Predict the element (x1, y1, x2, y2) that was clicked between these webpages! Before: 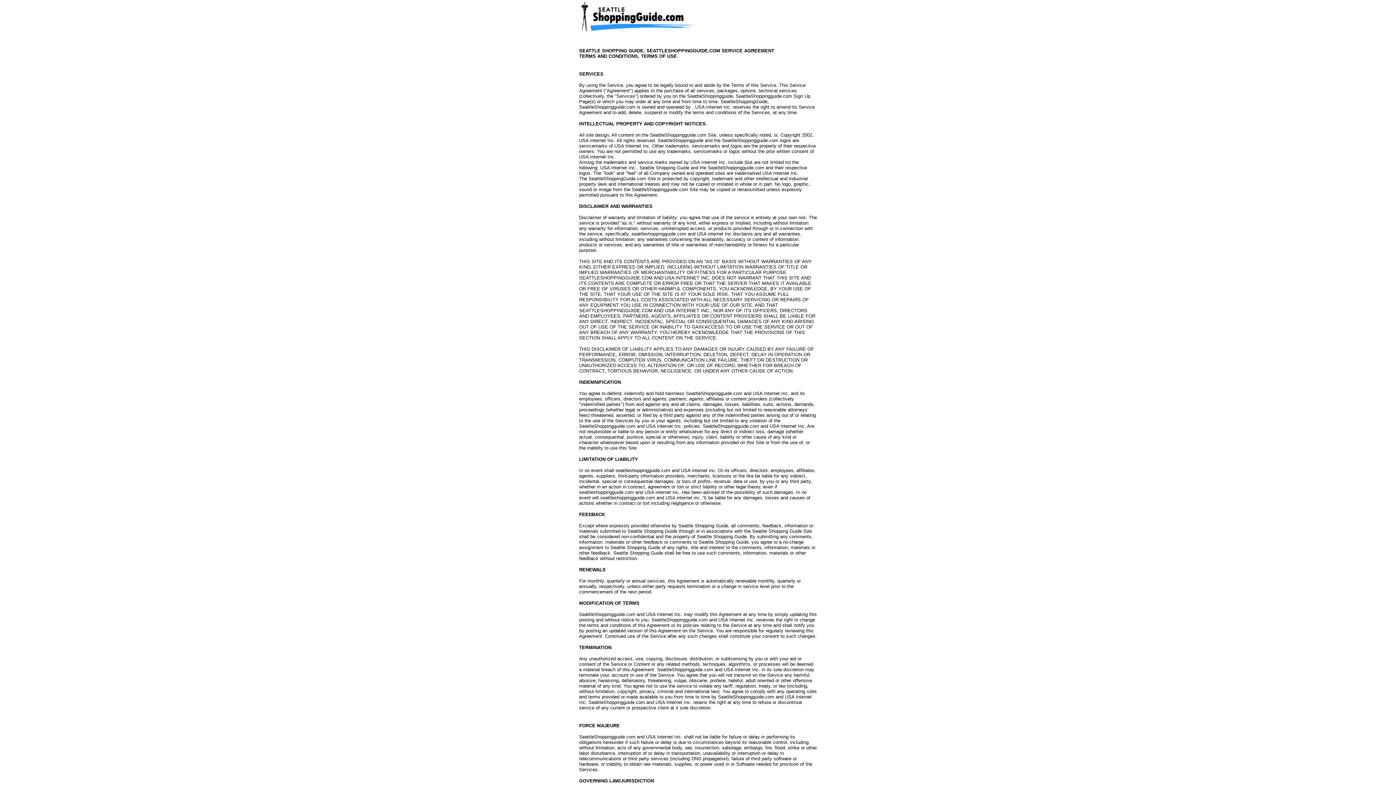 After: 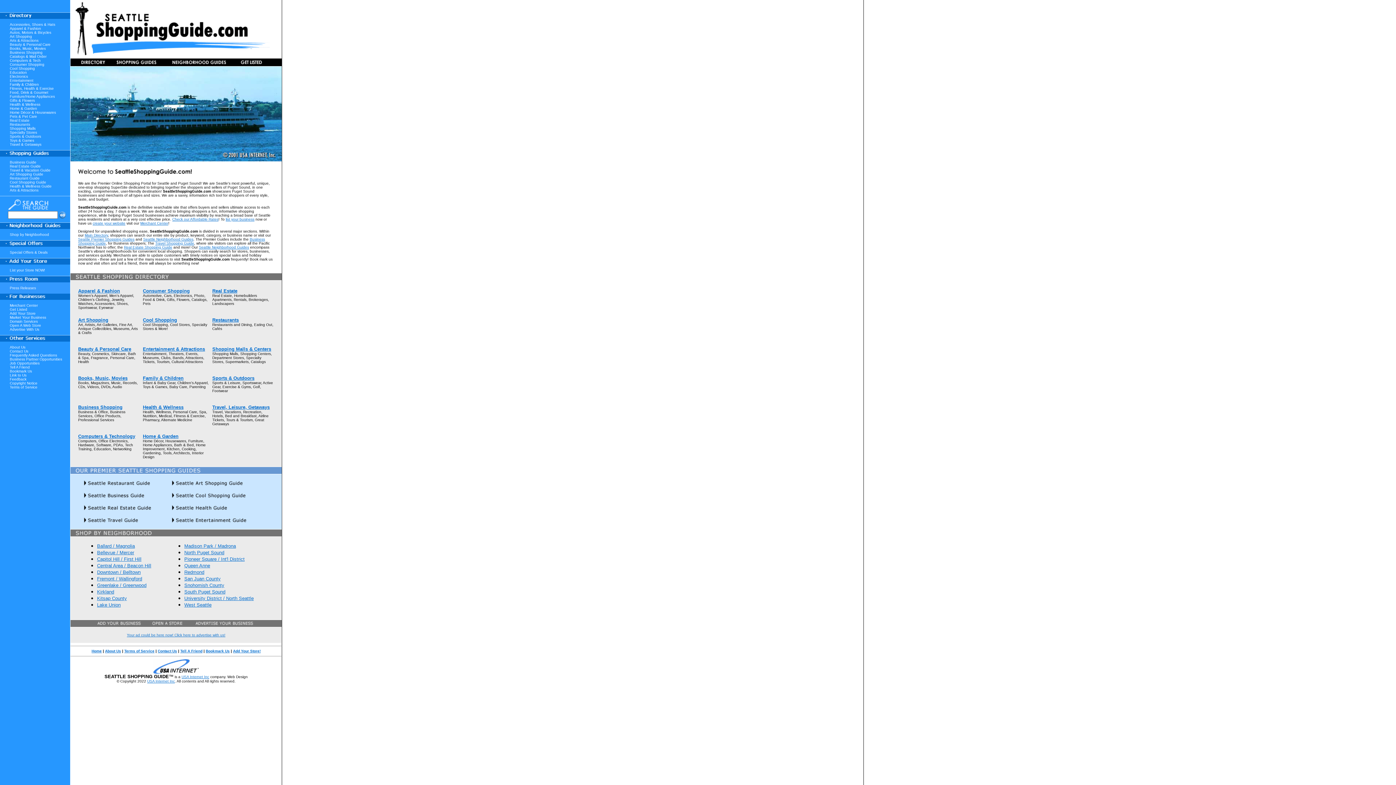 Action: bbox: (579, 28, 701, 34)